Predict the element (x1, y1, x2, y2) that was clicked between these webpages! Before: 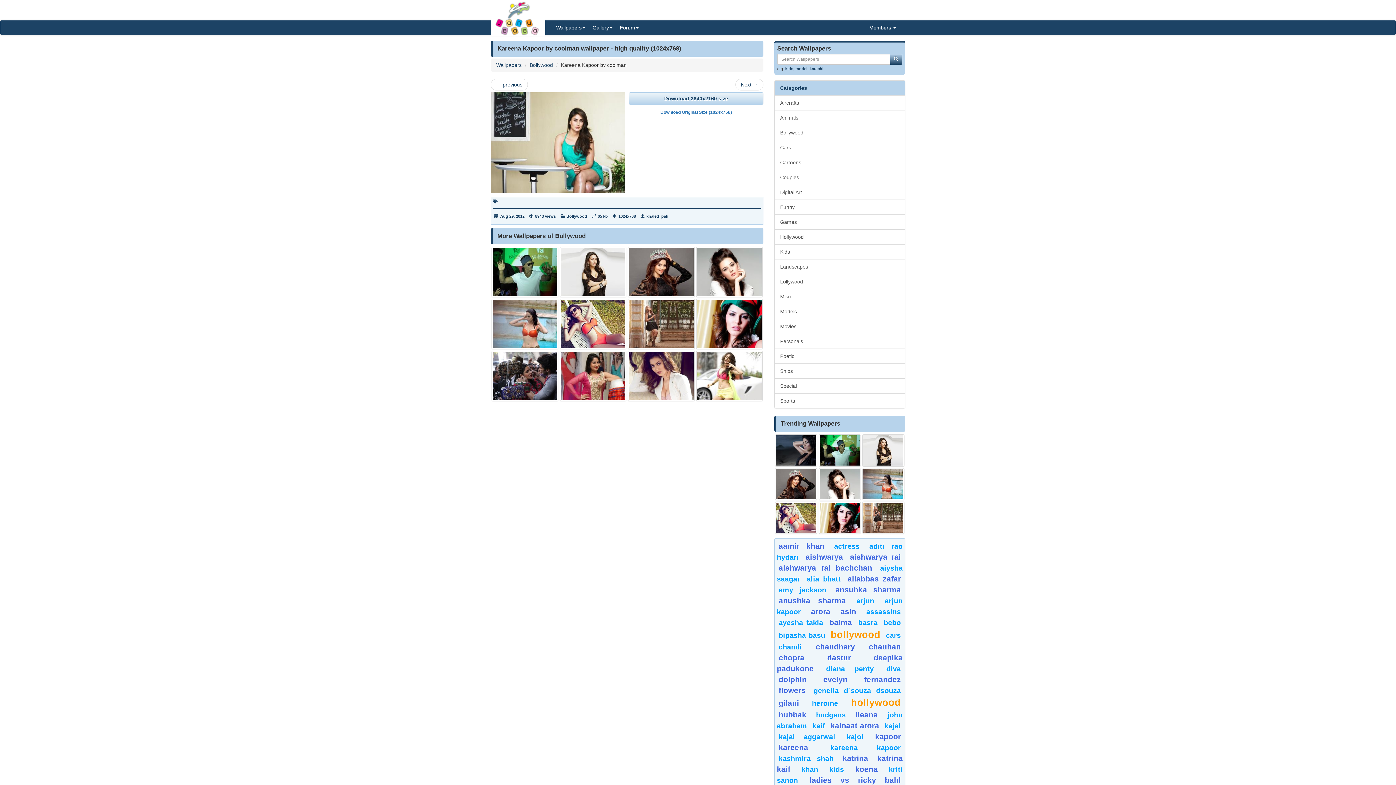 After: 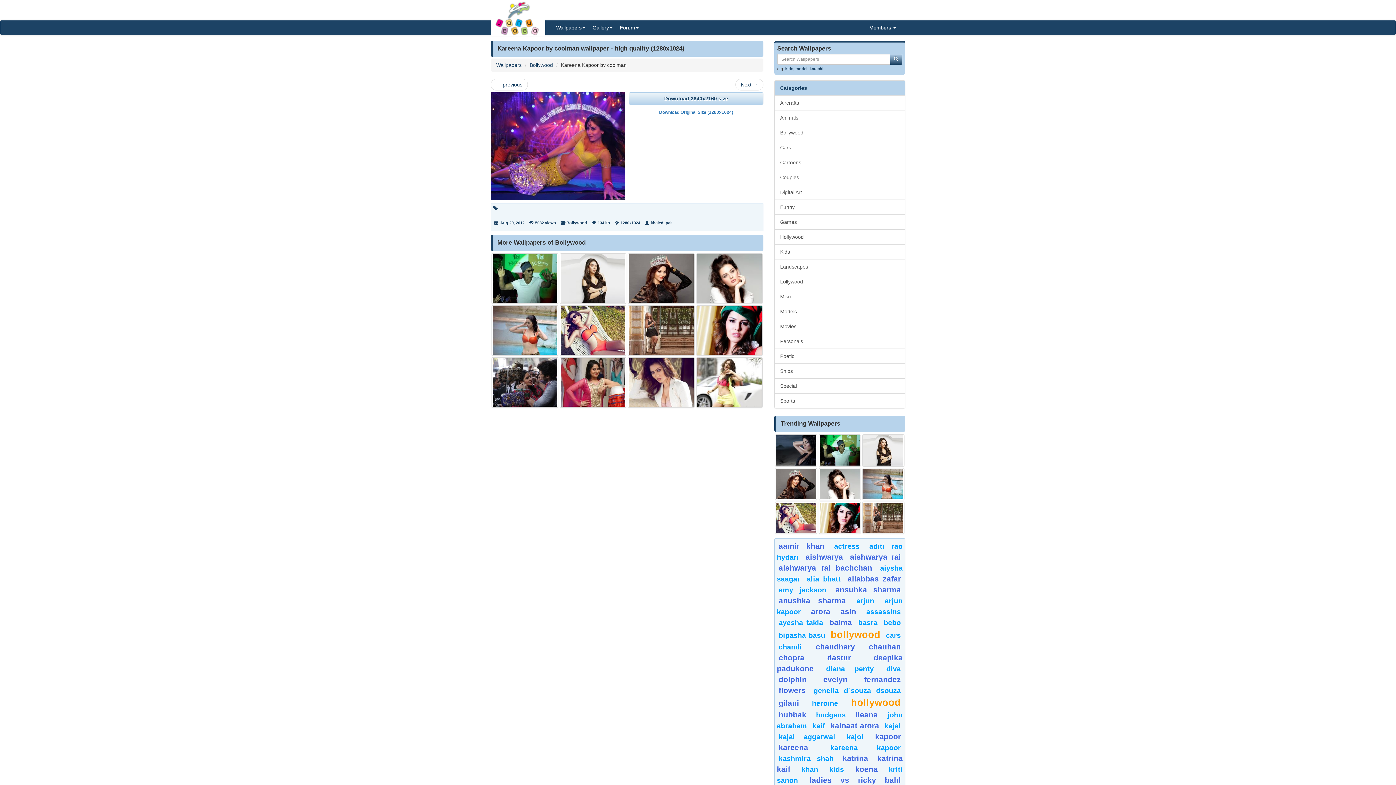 Action: label: ← previous bbox: (490, 78, 528, 90)